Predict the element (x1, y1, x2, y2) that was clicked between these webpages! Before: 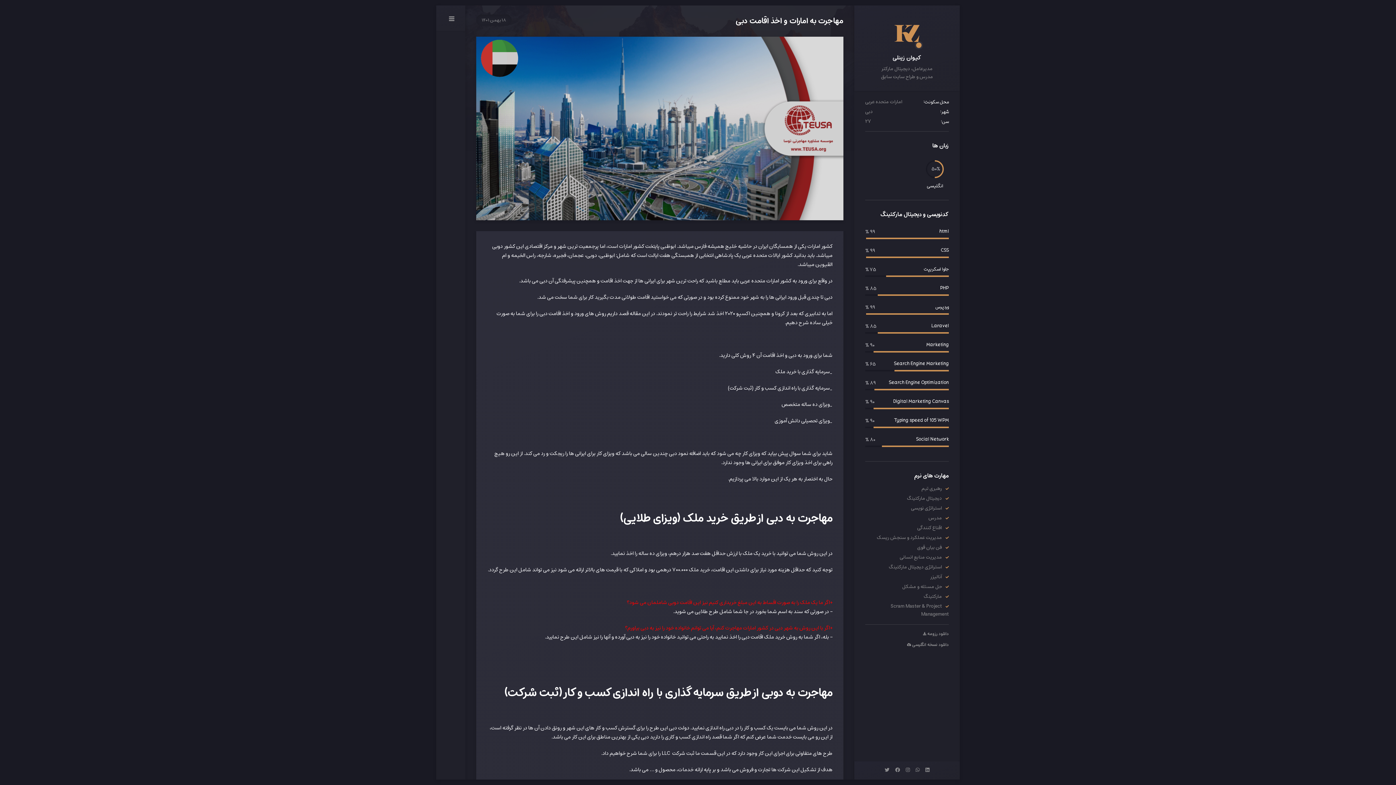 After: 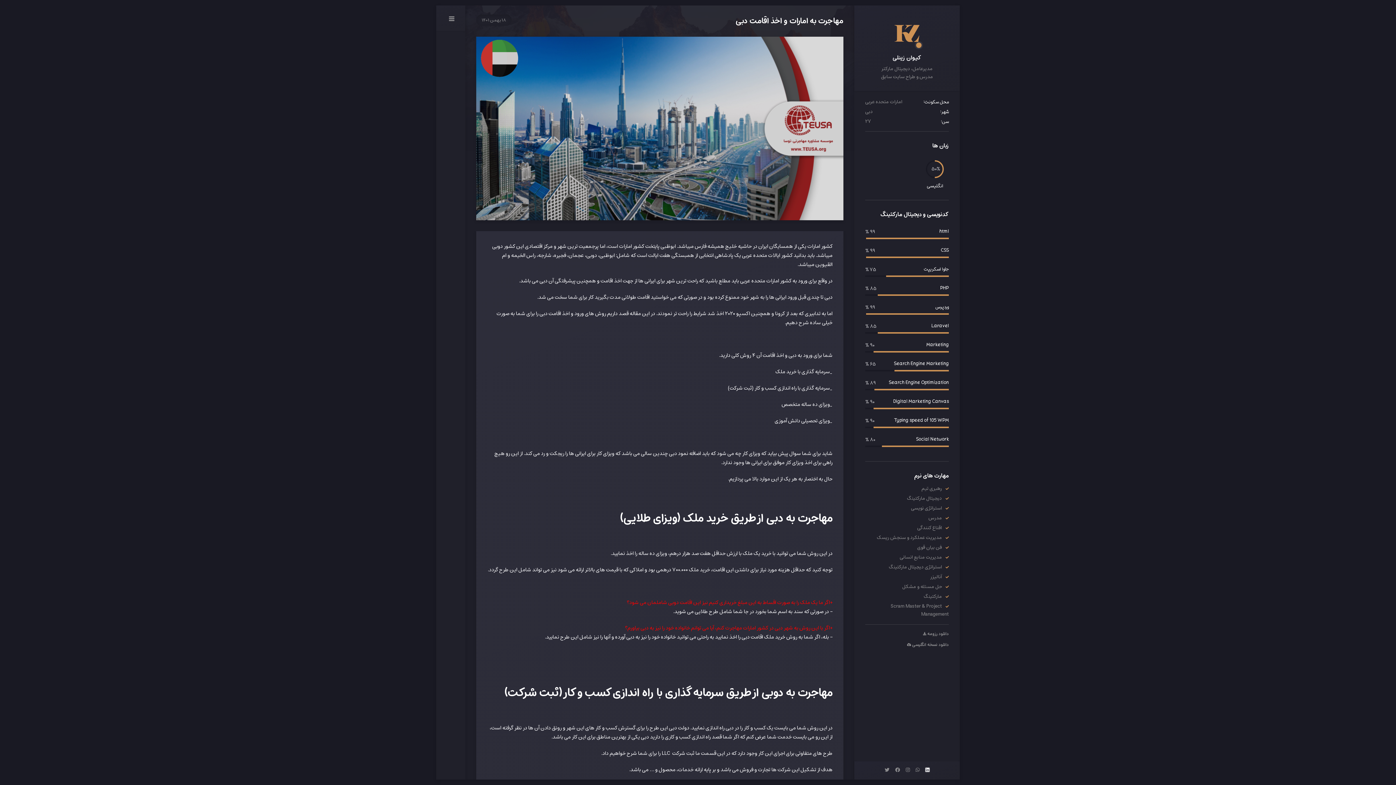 Action: bbox: (925, 766, 929, 774)